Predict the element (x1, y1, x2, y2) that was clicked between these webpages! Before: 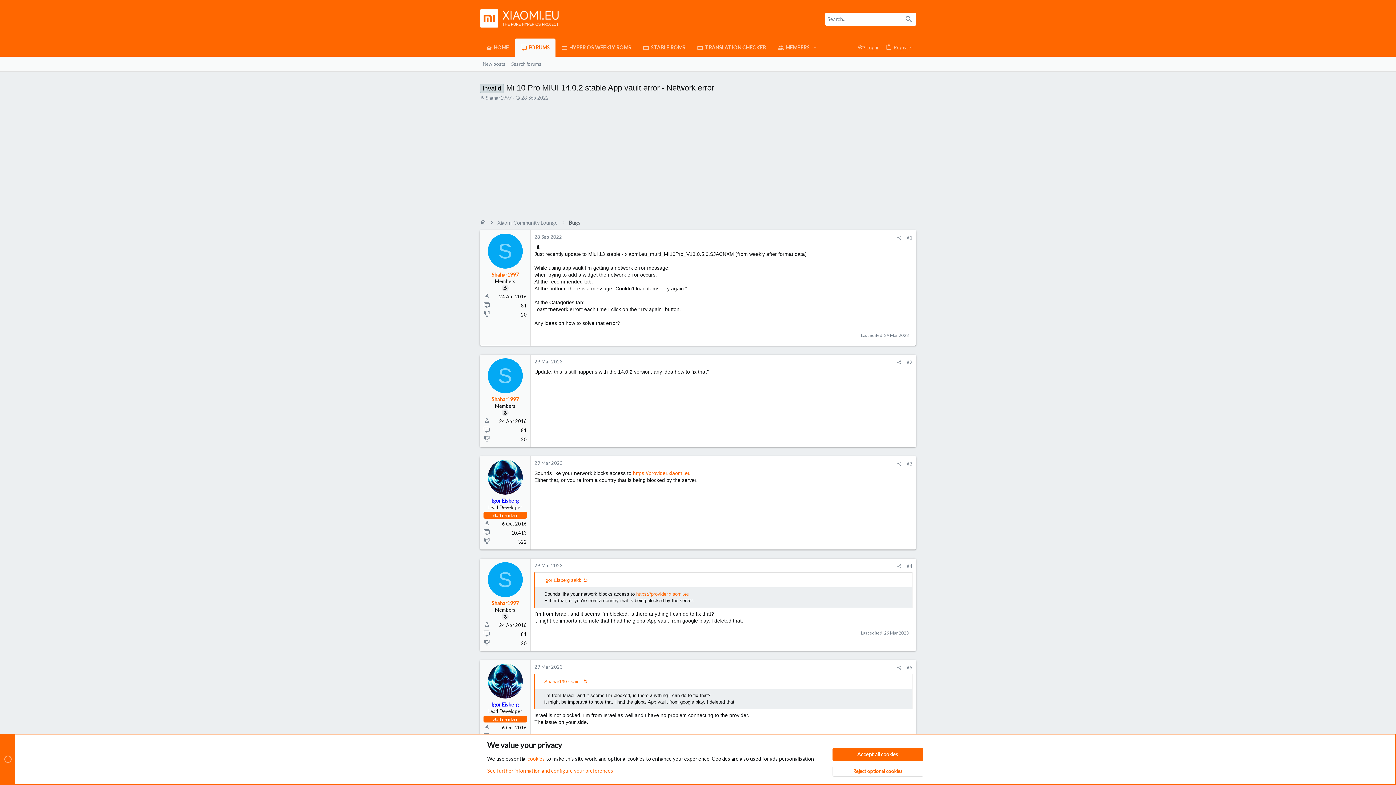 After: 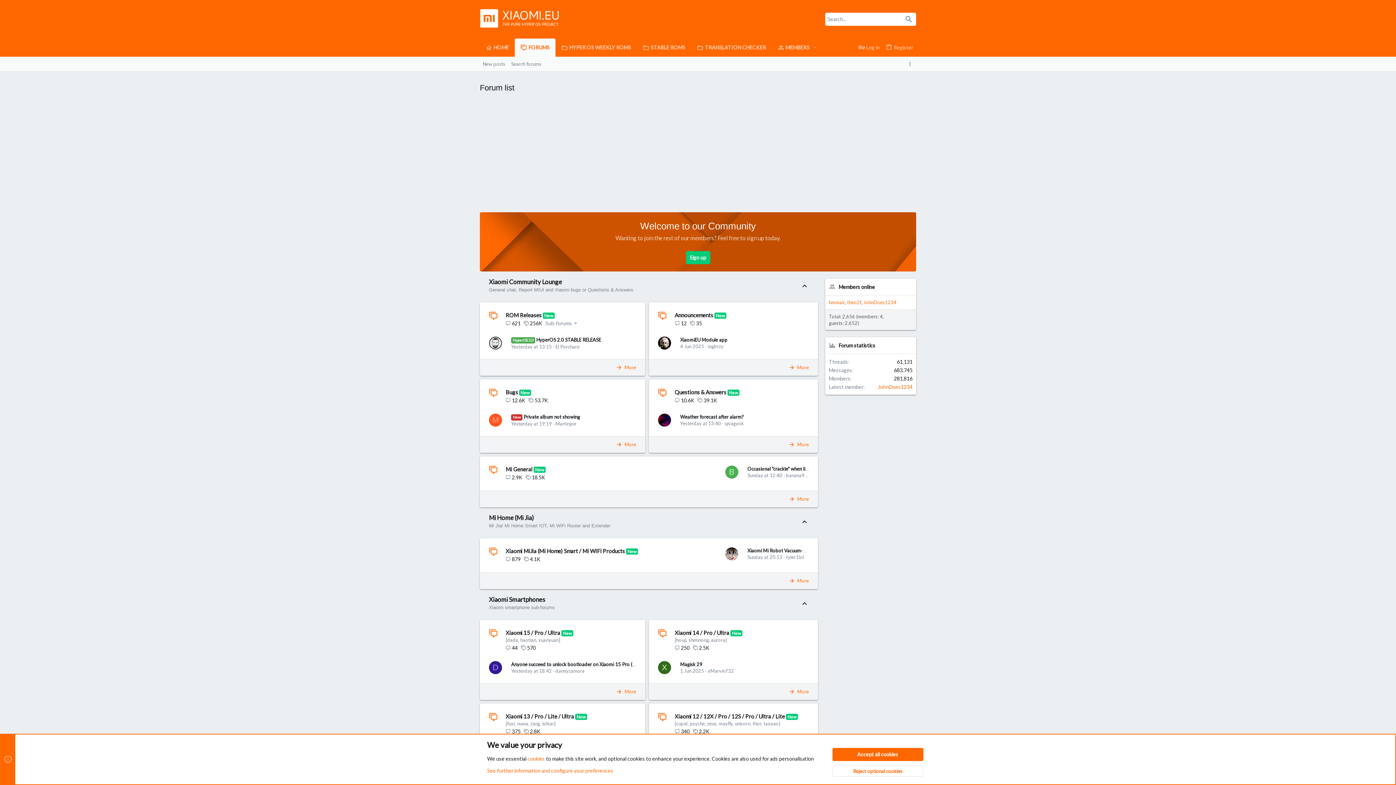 Action: bbox: (480, 38, 514, 56) label: HOME